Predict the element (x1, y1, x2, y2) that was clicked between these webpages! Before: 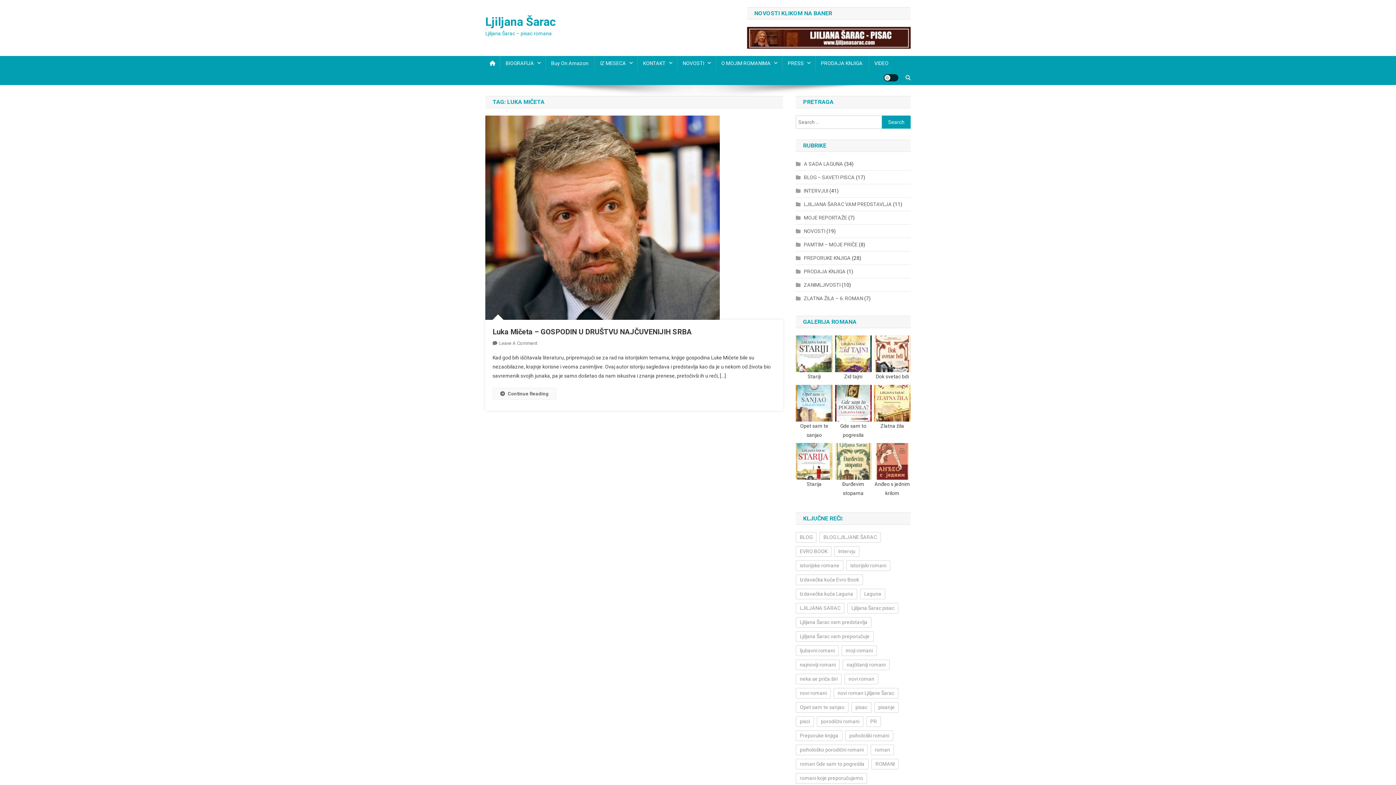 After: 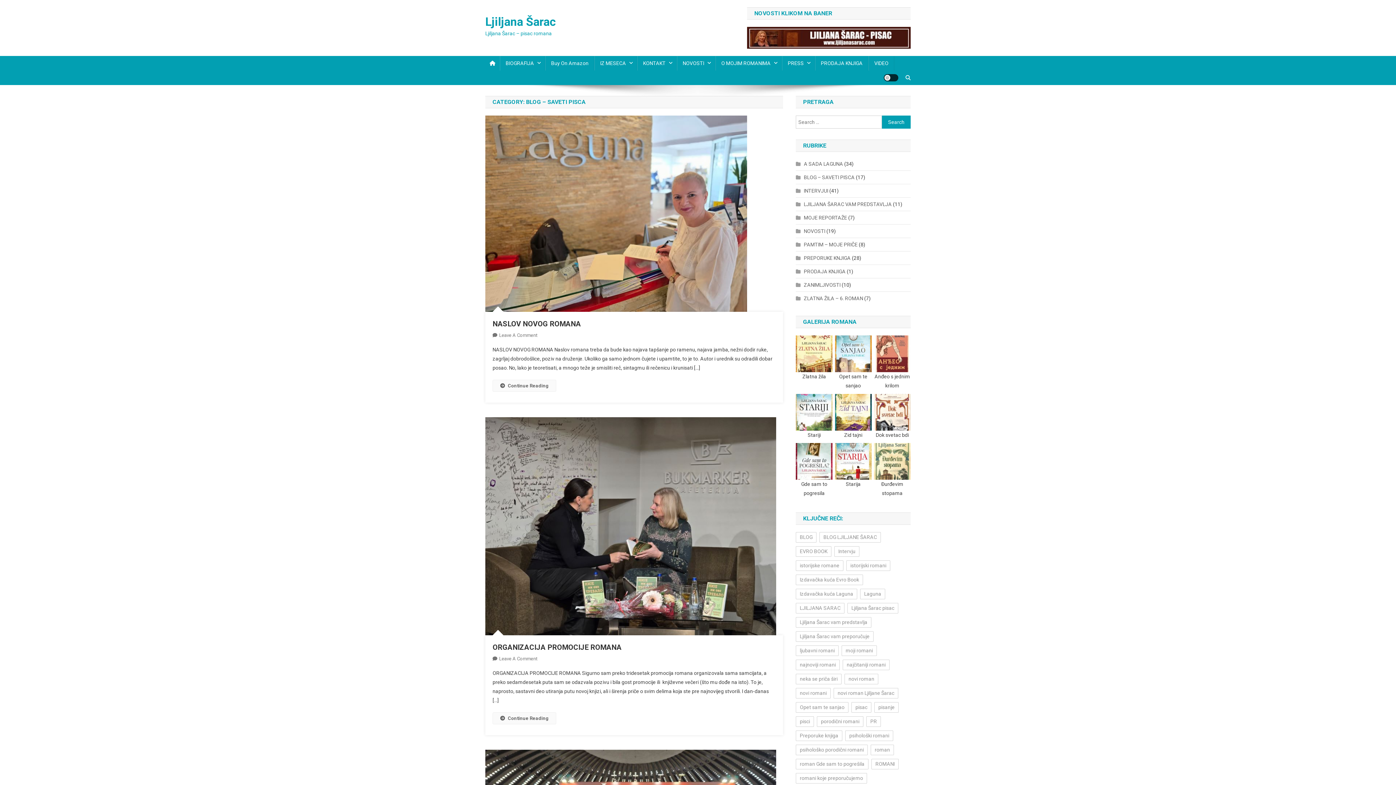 Action: label: BLOG – SAVETI PISCA bbox: (796, 172, 854, 182)